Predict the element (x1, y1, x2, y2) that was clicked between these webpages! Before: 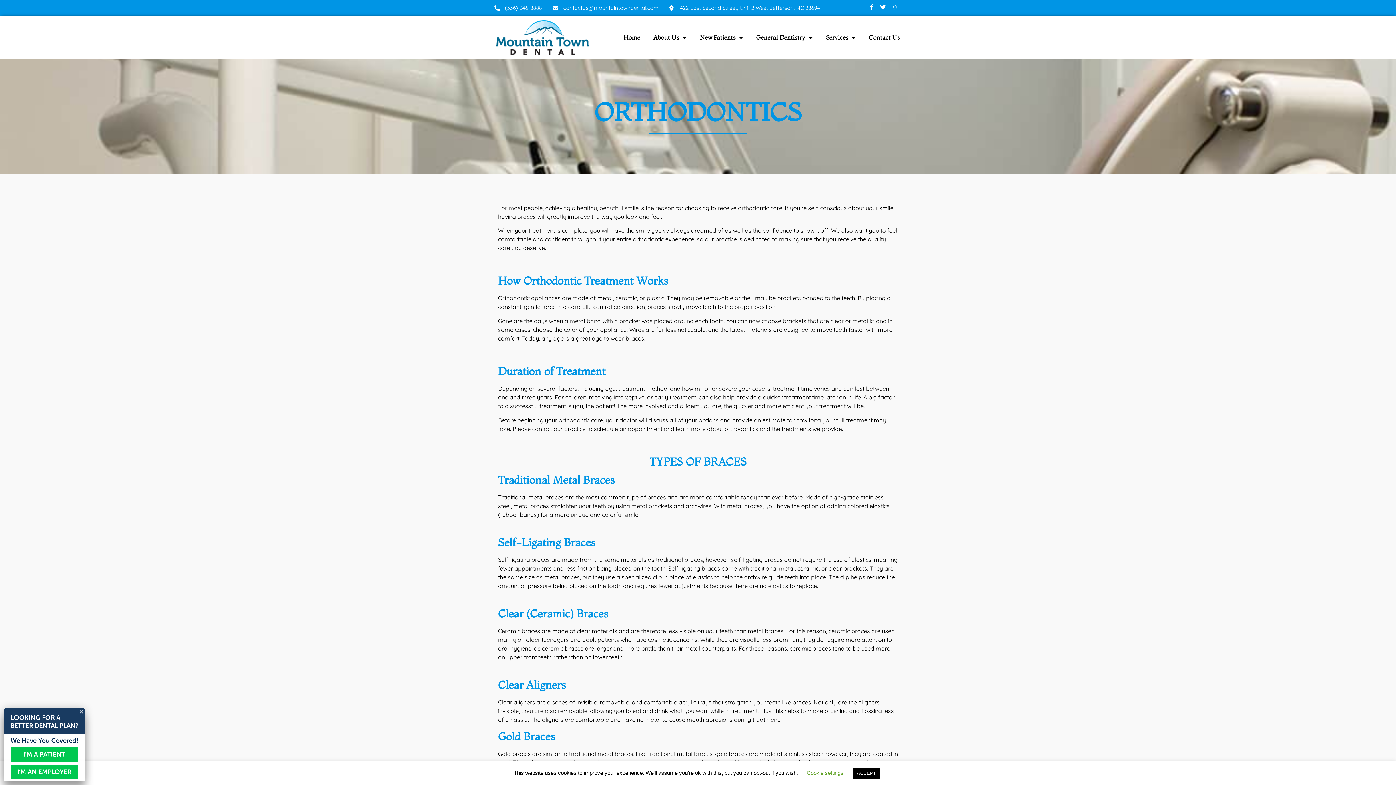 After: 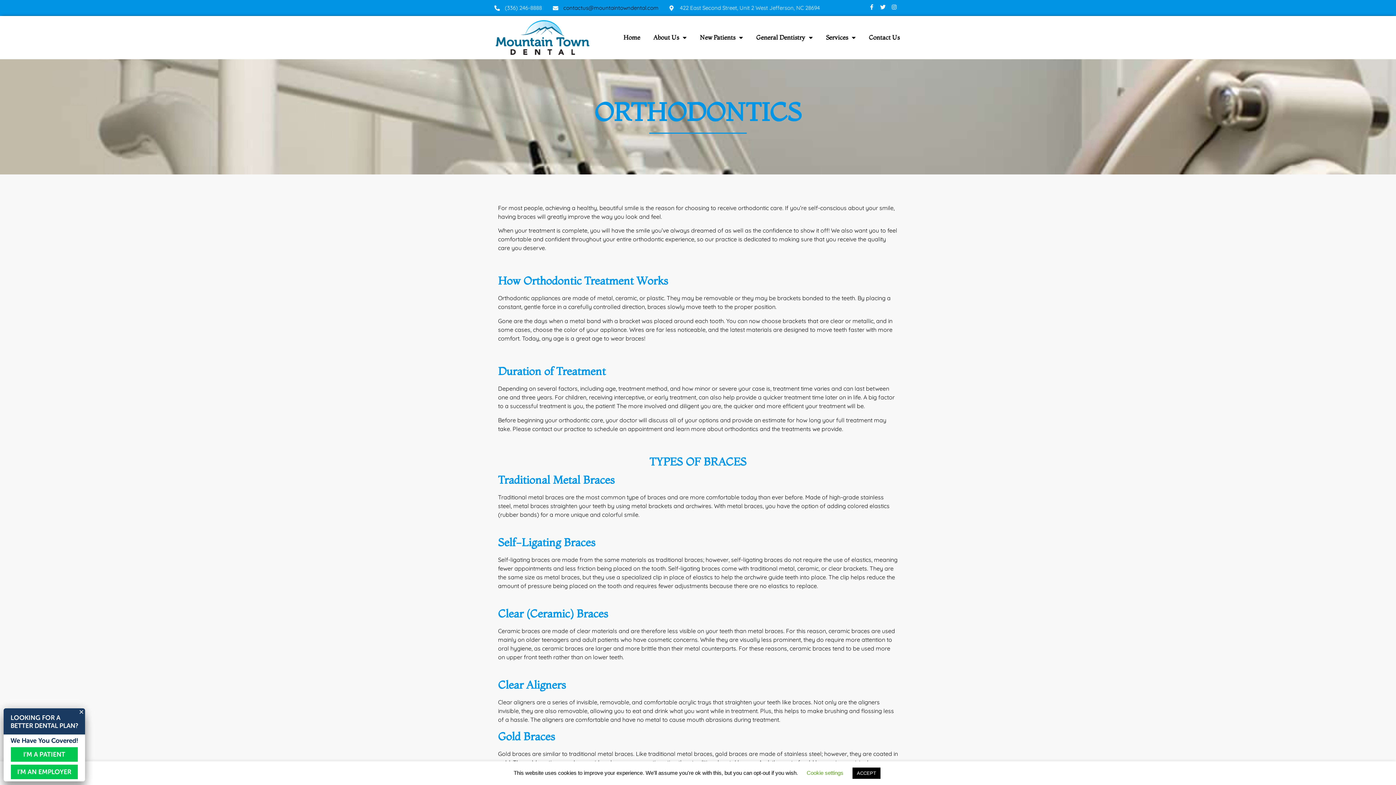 Action: label: contactus@mountaintowndental.com bbox: (553, 4, 658, 12)